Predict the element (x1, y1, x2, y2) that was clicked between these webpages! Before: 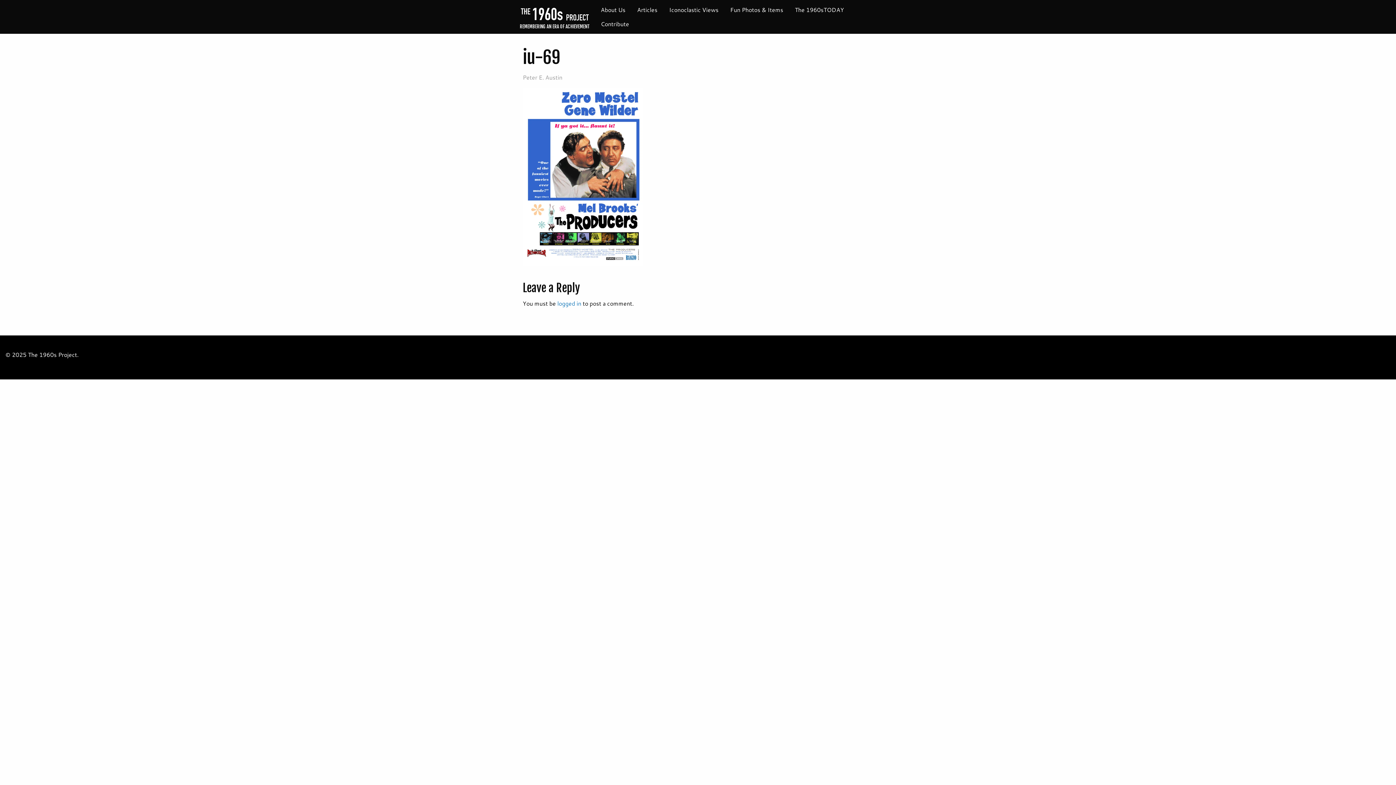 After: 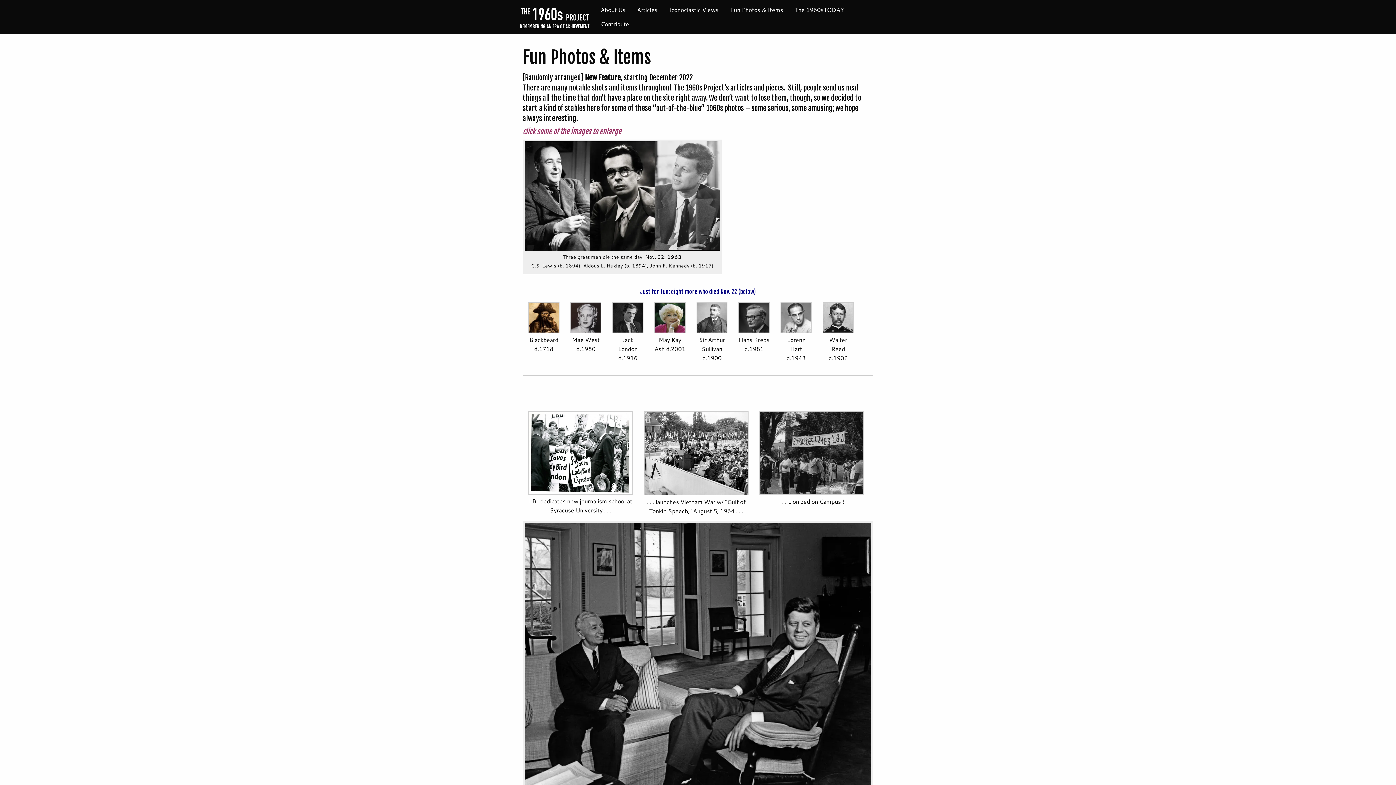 Action: label: Fun Photos & Items bbox: (724, 2, 789, 16)